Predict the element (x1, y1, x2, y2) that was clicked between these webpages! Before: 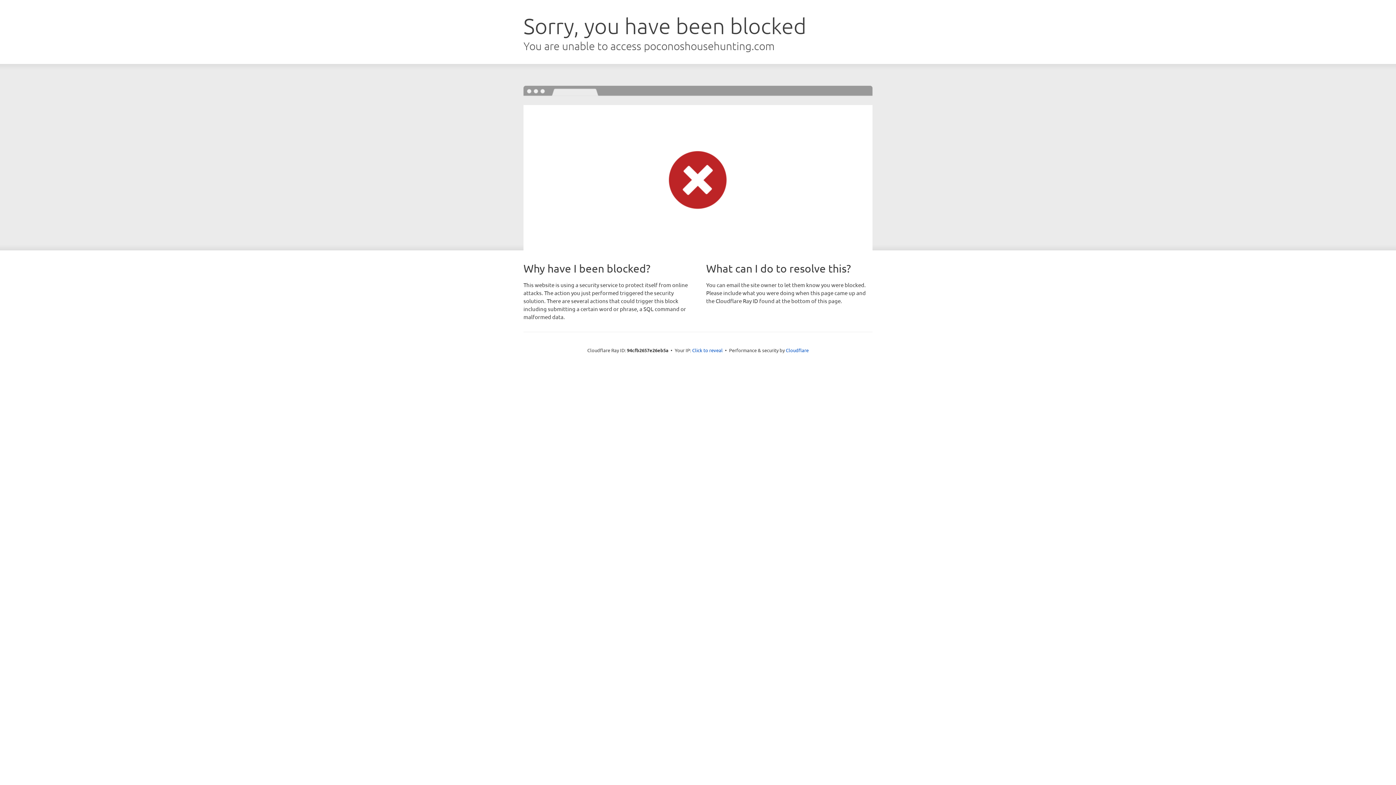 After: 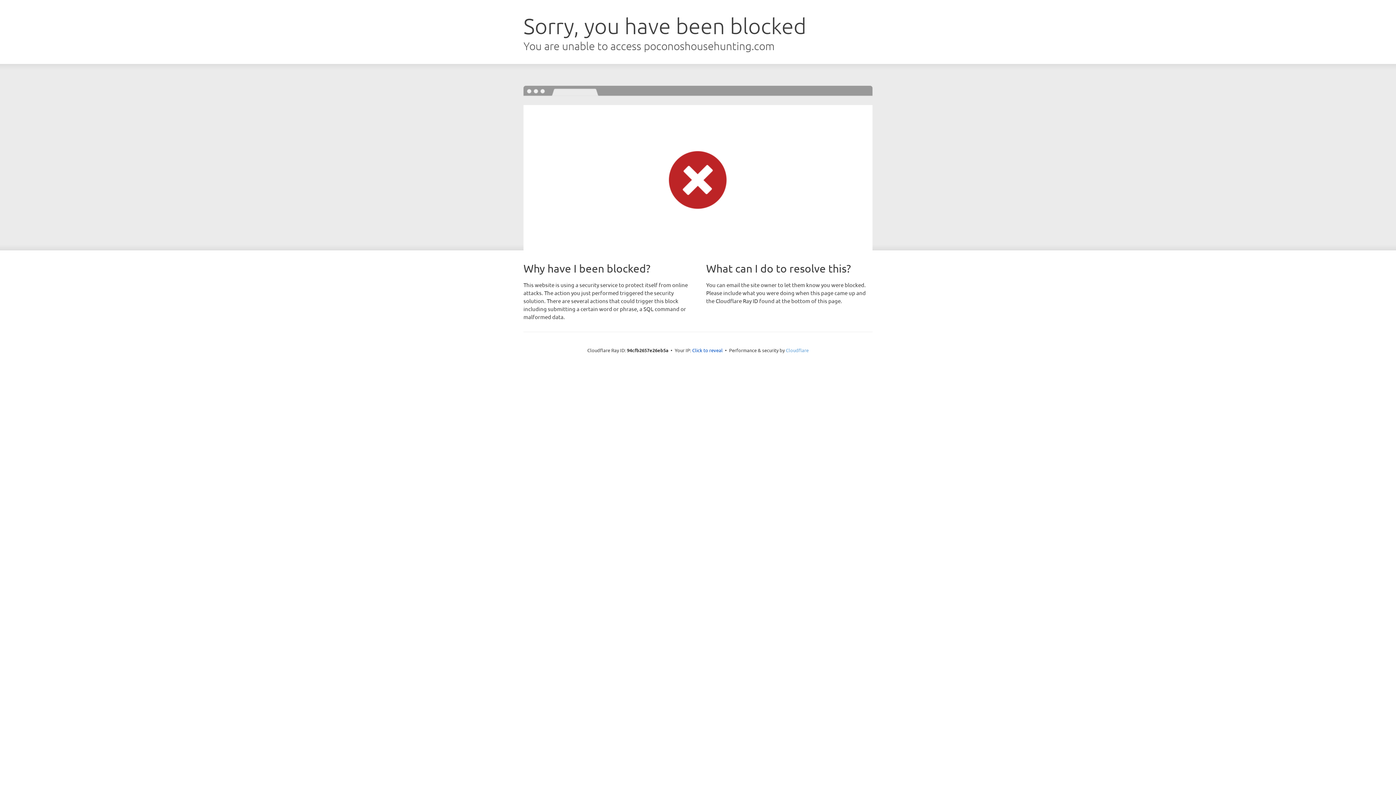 Action: bbox: (786, 347, 808, 353) label: Cloudflare